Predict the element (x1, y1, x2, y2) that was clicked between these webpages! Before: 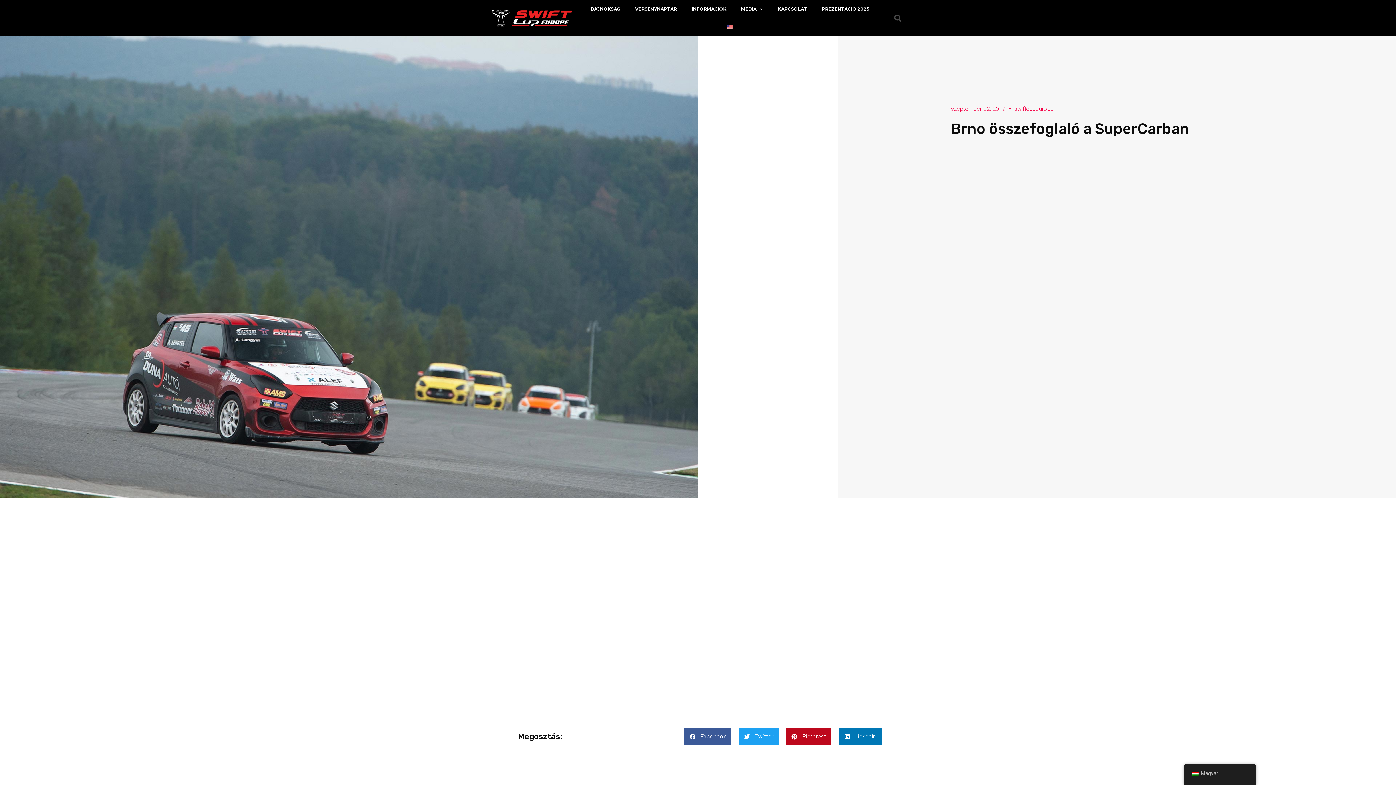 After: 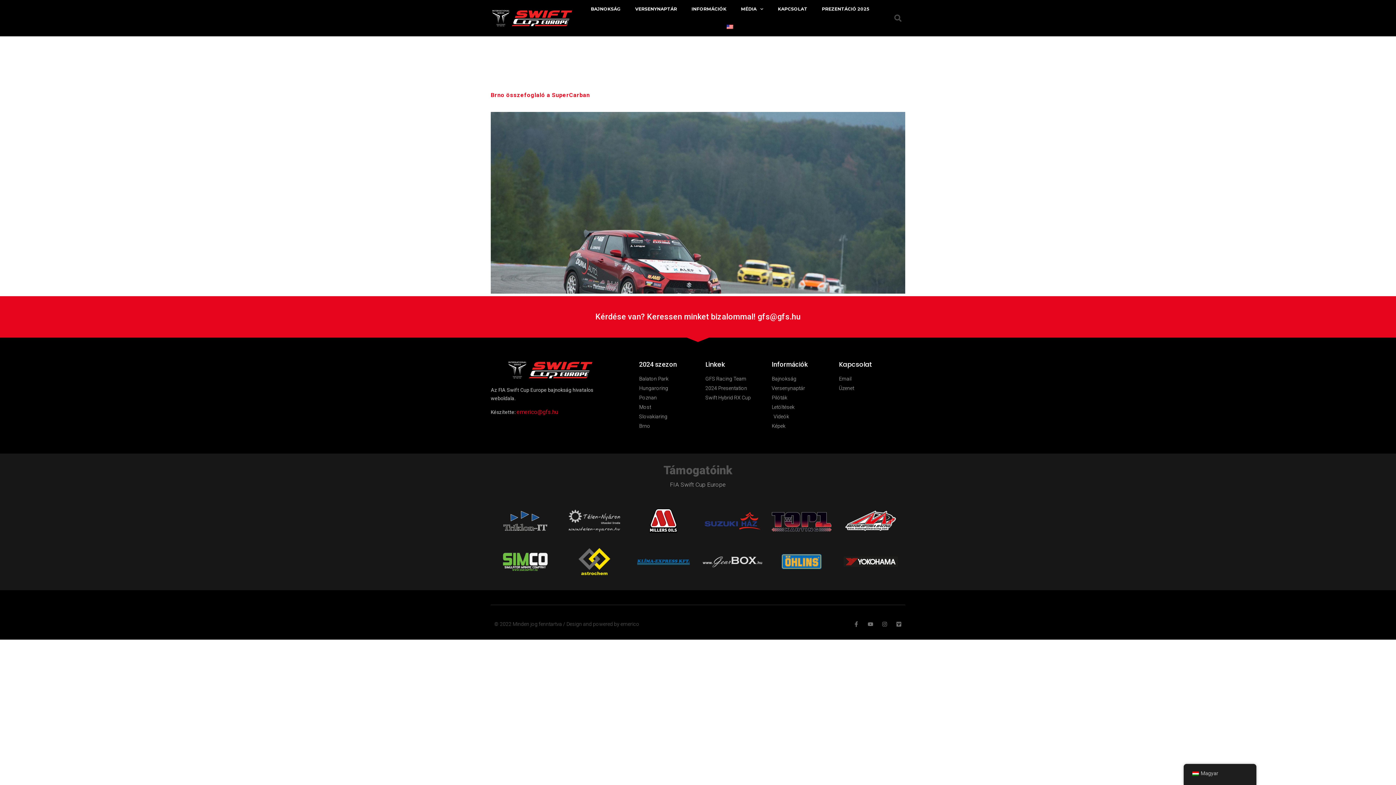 Action: bbox: (951, 104, 1005, 113) label: szeptember 22, 2019